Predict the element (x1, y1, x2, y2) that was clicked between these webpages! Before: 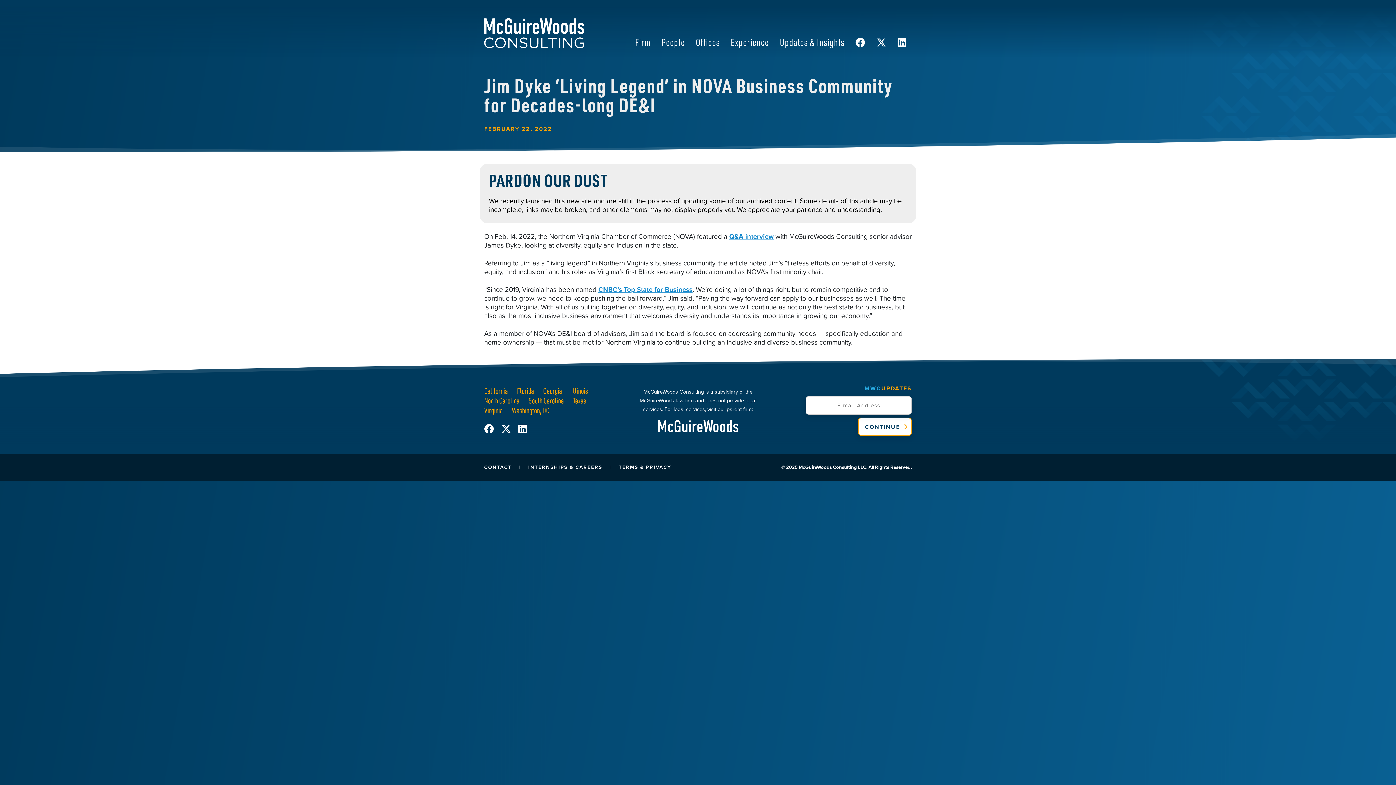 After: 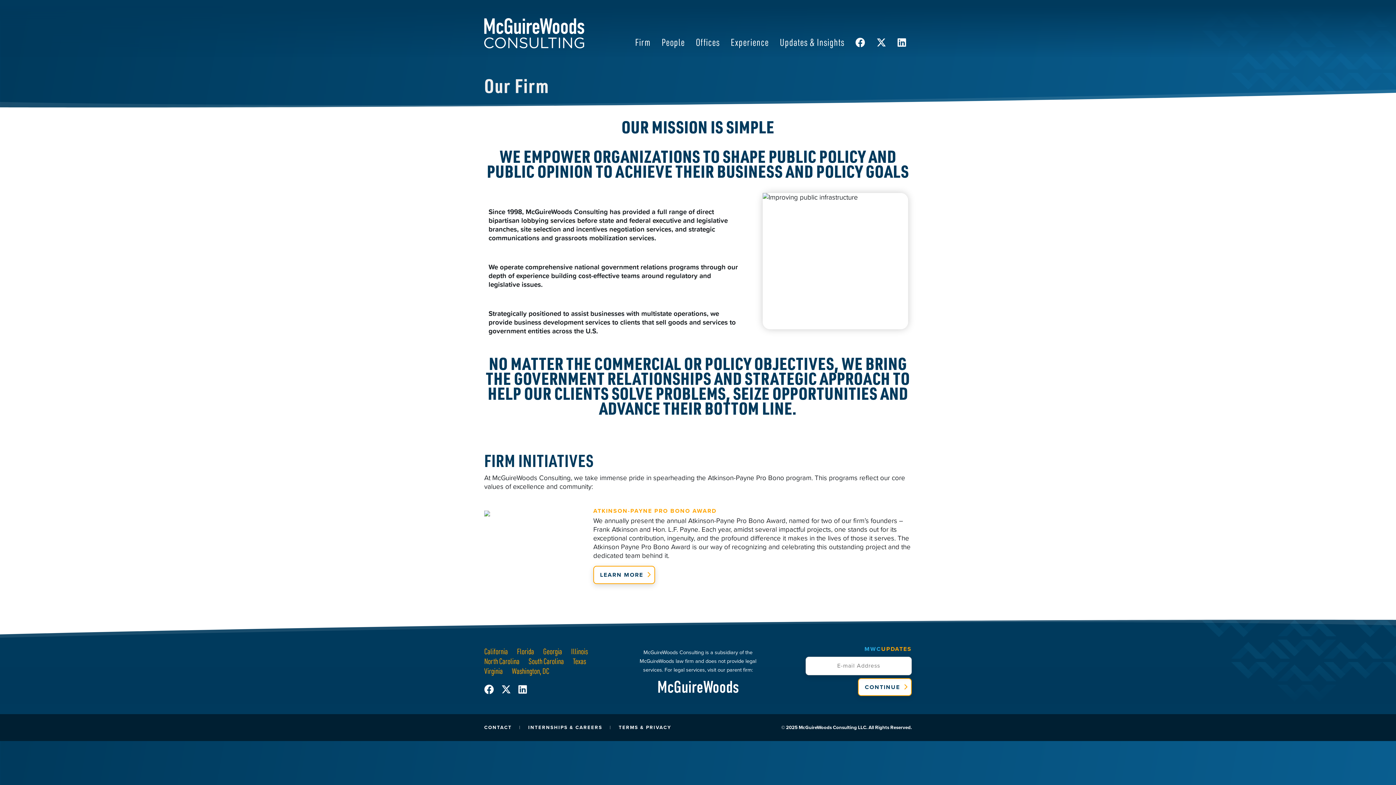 Action: label: Firm bbox: (629, 30, 656, 53)